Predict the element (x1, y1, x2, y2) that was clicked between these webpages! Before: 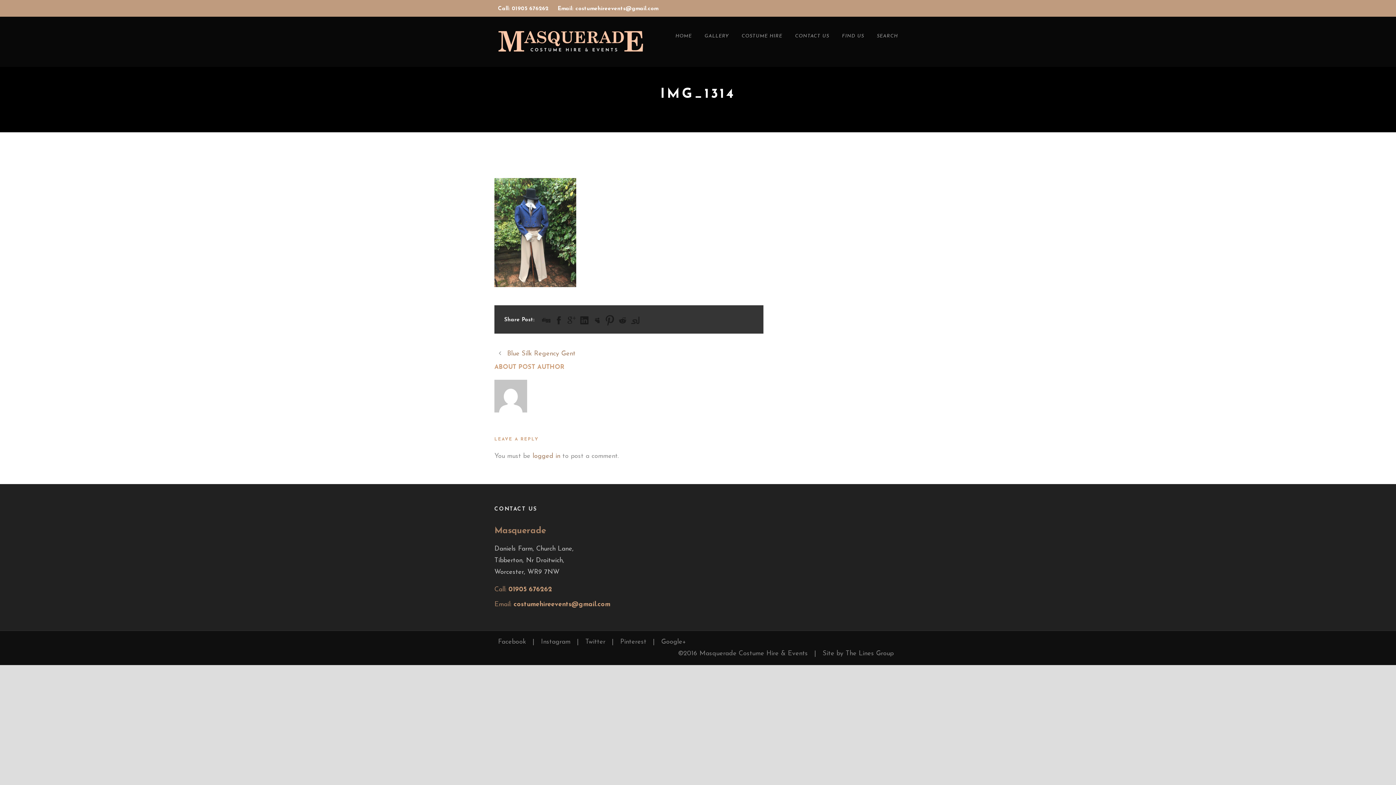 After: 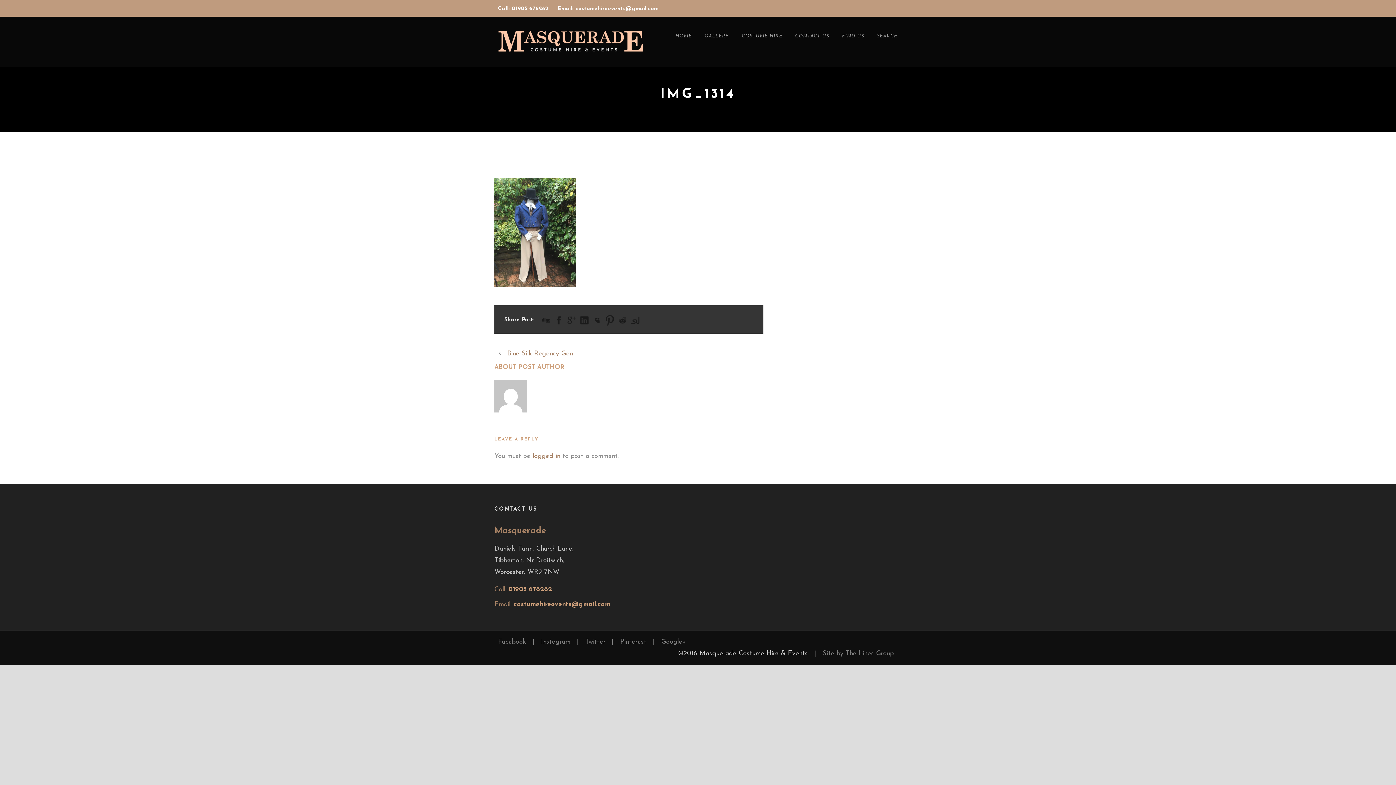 Action: bbox: (678, 650, 808, 657) label: ©2016 Masquerade Costume Hire & Events